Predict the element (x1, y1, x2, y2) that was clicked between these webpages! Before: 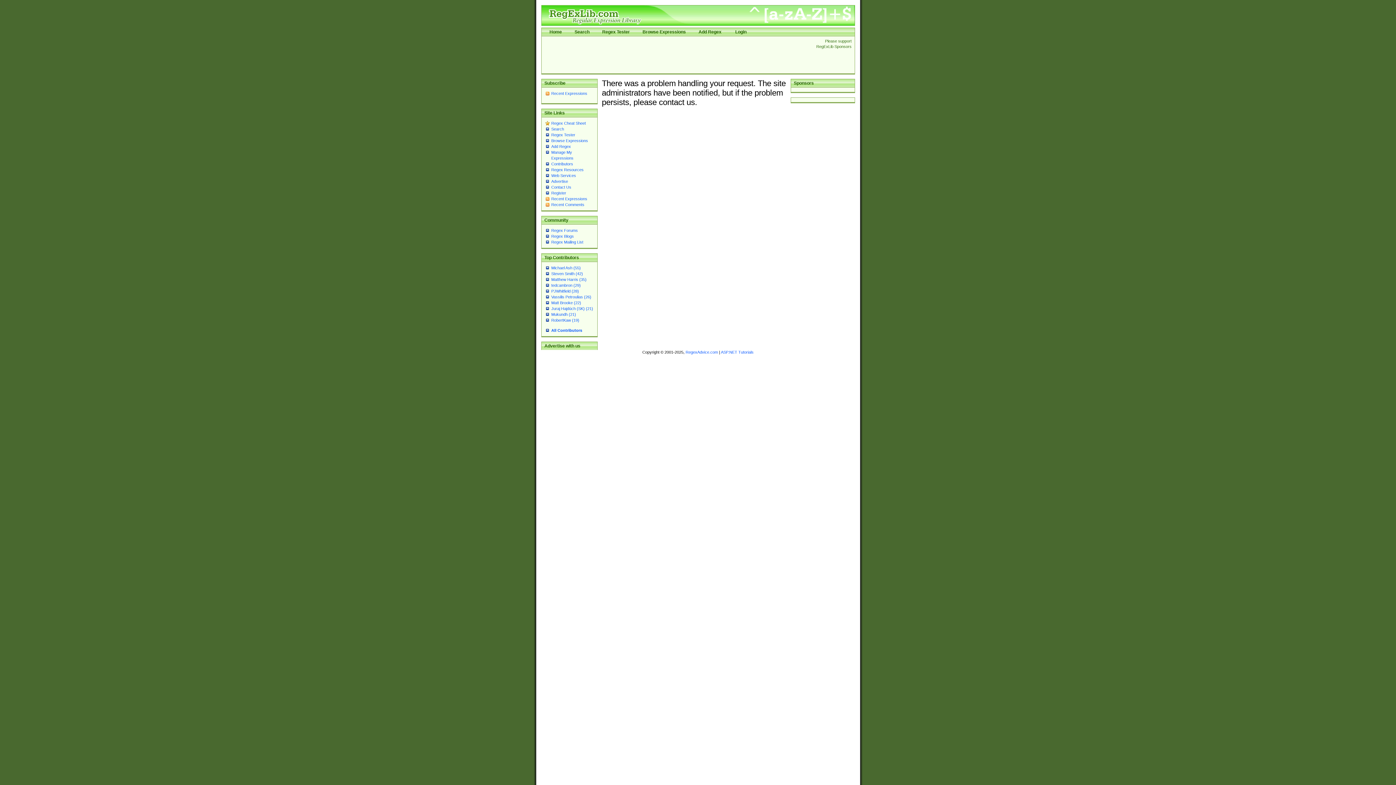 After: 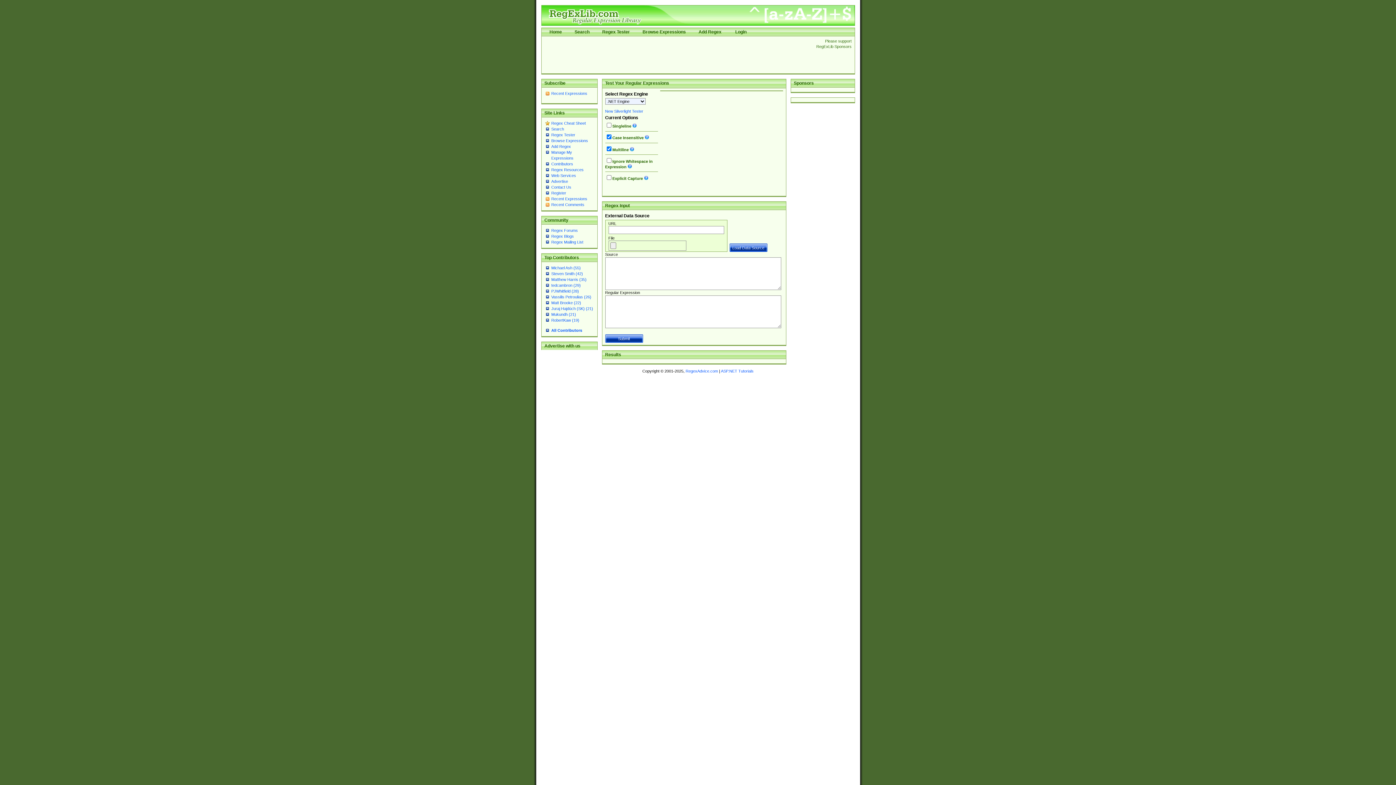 Action: label: Regex Tester bbox: (551, 132, 575, 137)